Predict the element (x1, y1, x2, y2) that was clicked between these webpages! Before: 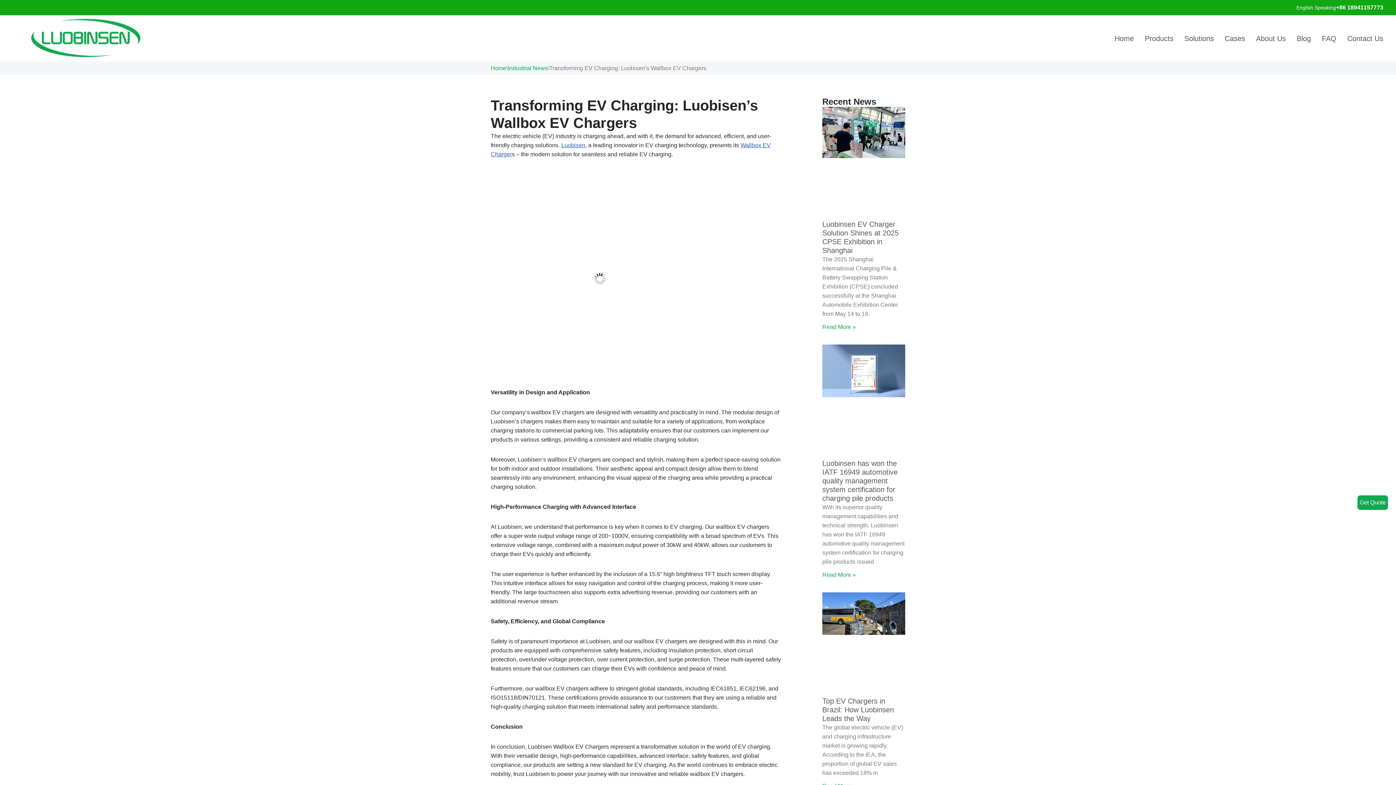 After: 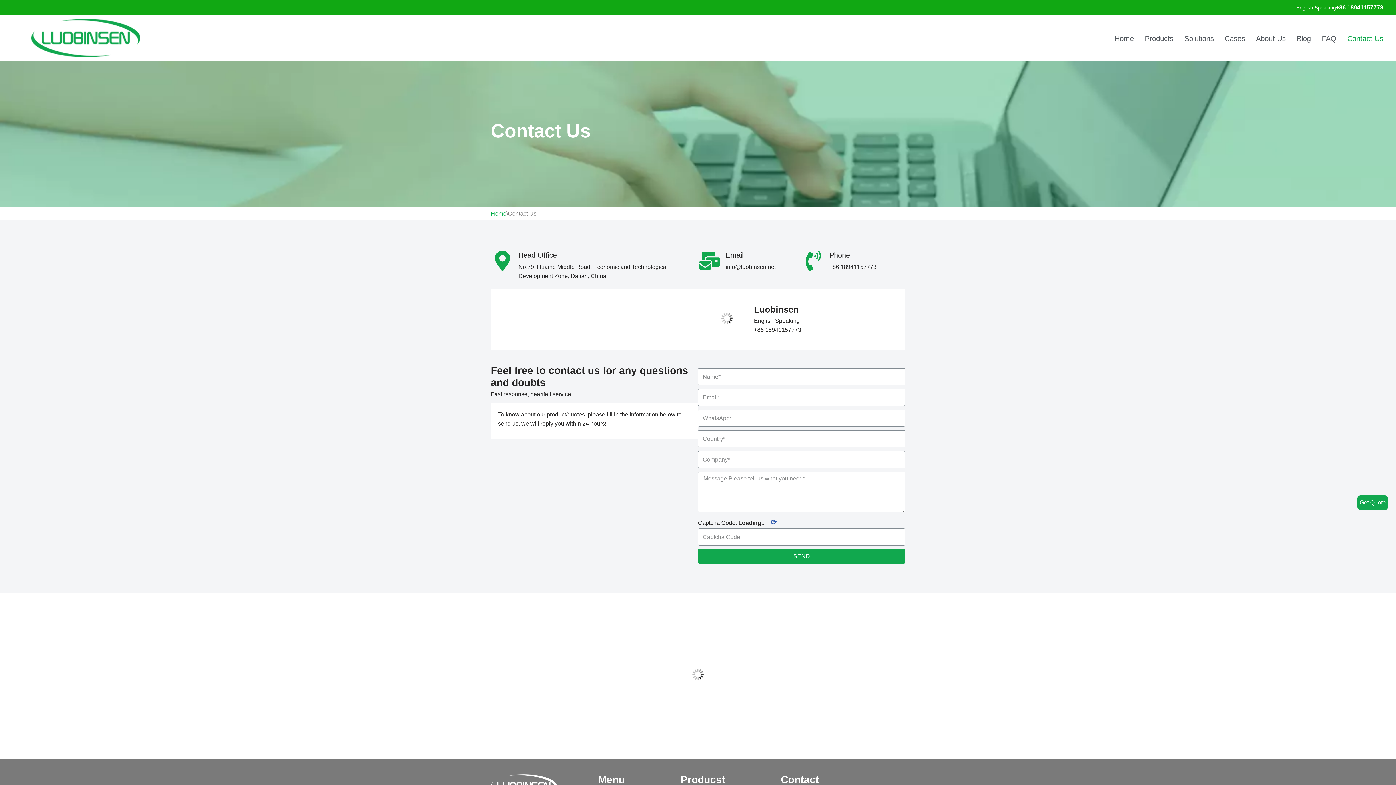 Action: bbox: (1342, 27, 1389, 48) label: Contact Us